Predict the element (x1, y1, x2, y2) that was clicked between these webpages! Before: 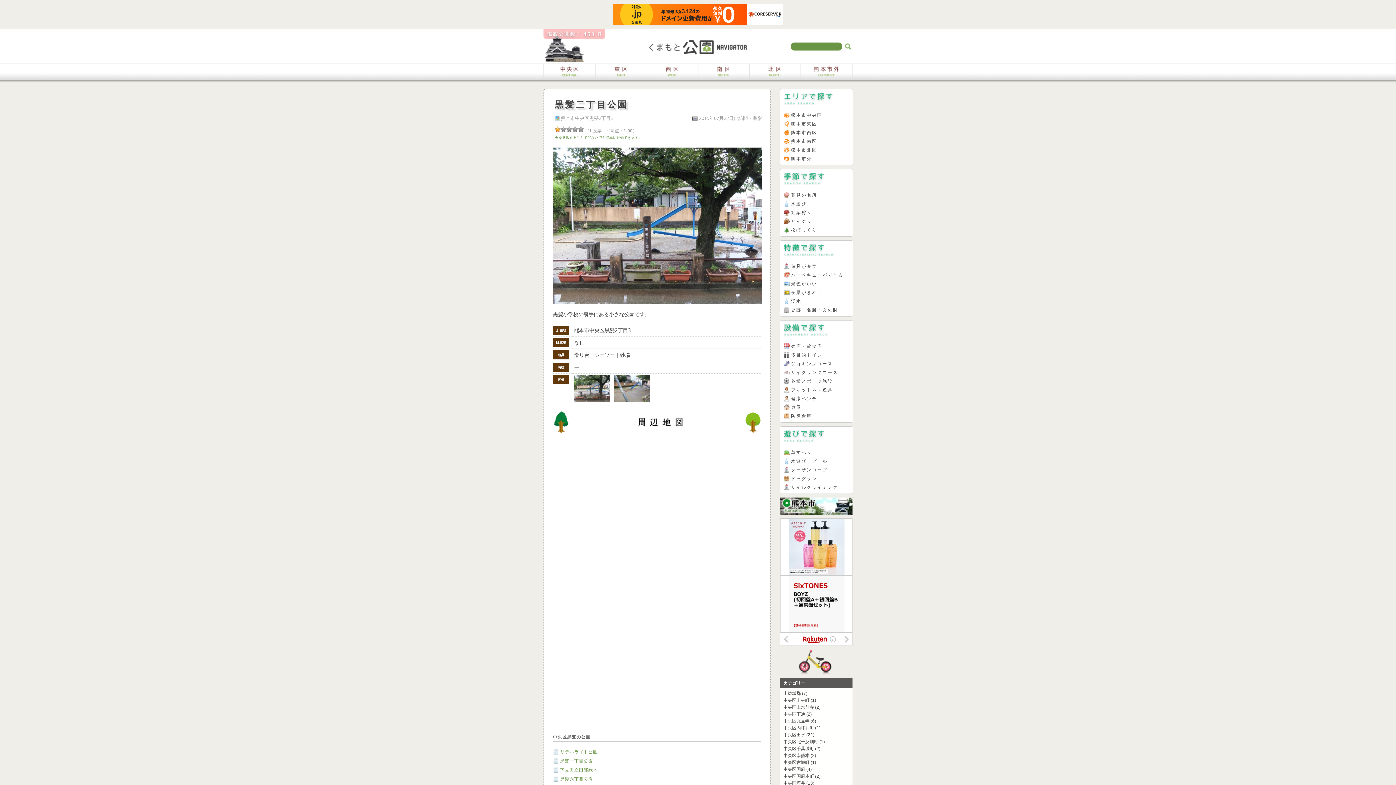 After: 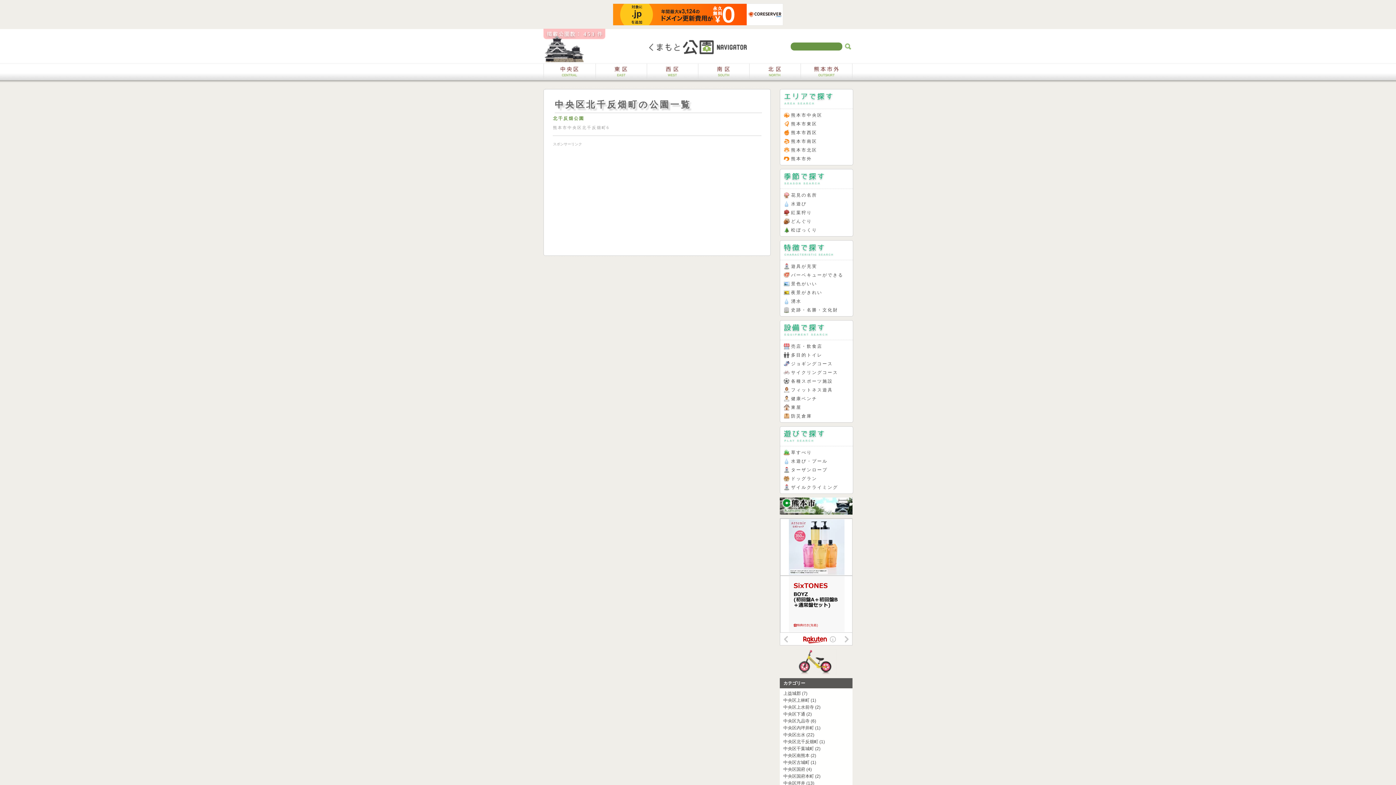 Action: label: 中央区北千反畑町 bbox: (783, 739, 818, 744)